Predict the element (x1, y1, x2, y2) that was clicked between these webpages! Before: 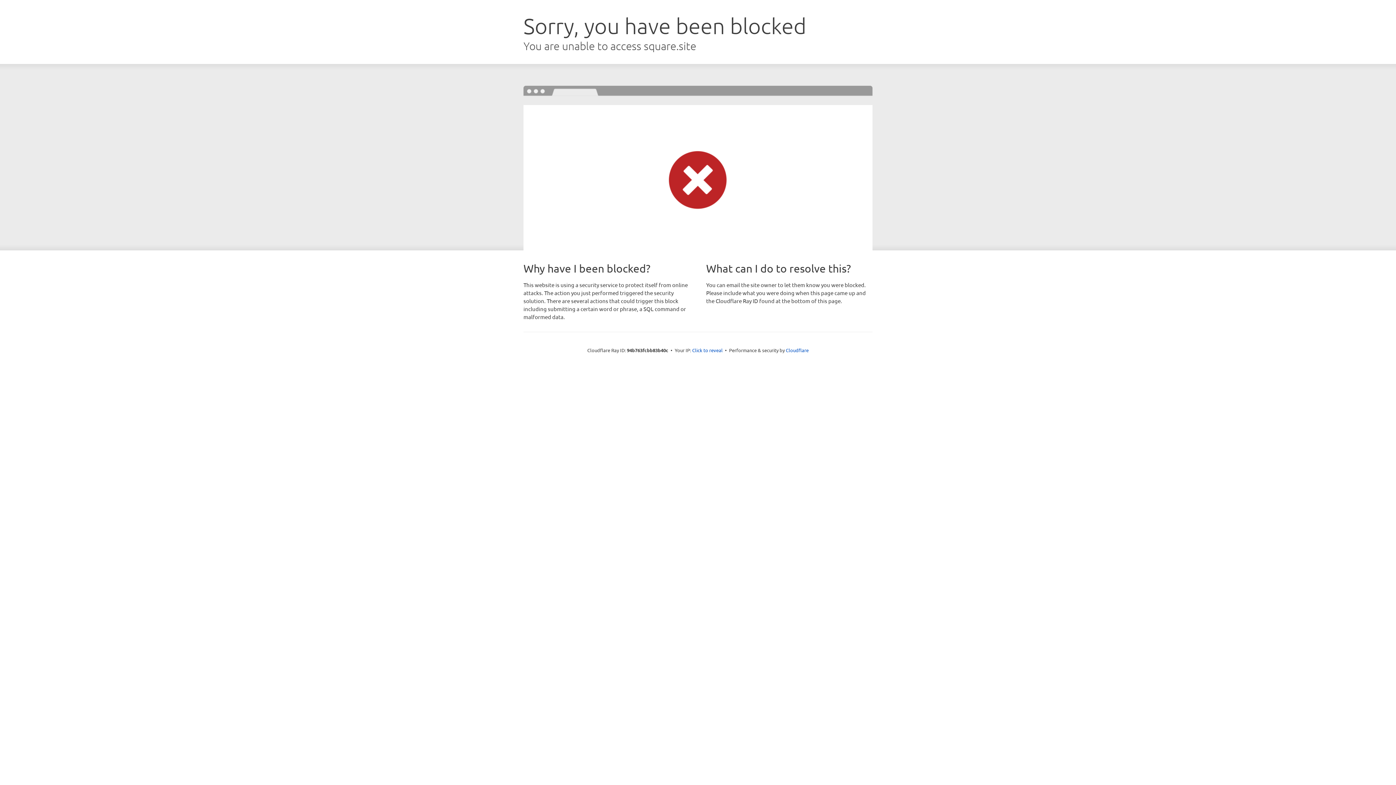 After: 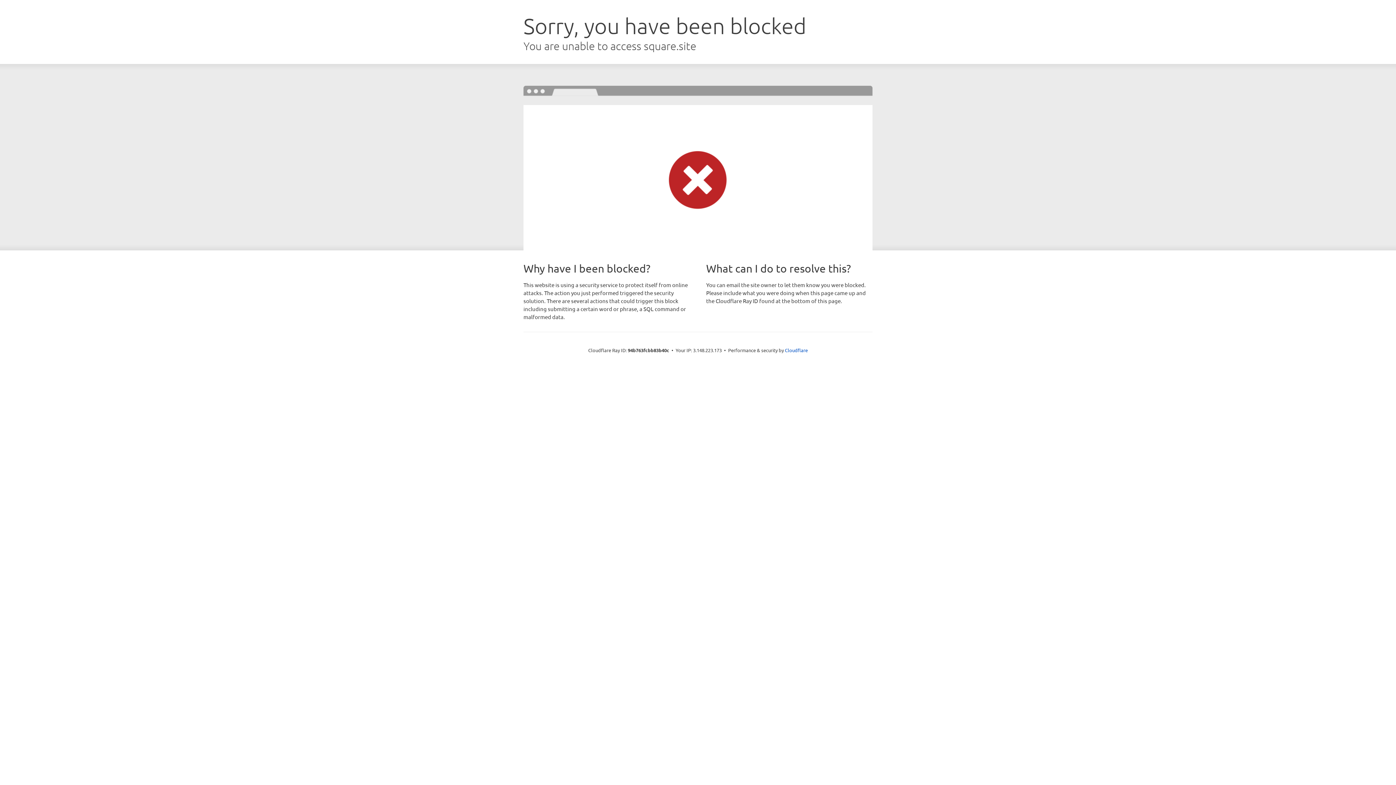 Action: label: Click to reveal bbox: (692, 346, 722, 353)